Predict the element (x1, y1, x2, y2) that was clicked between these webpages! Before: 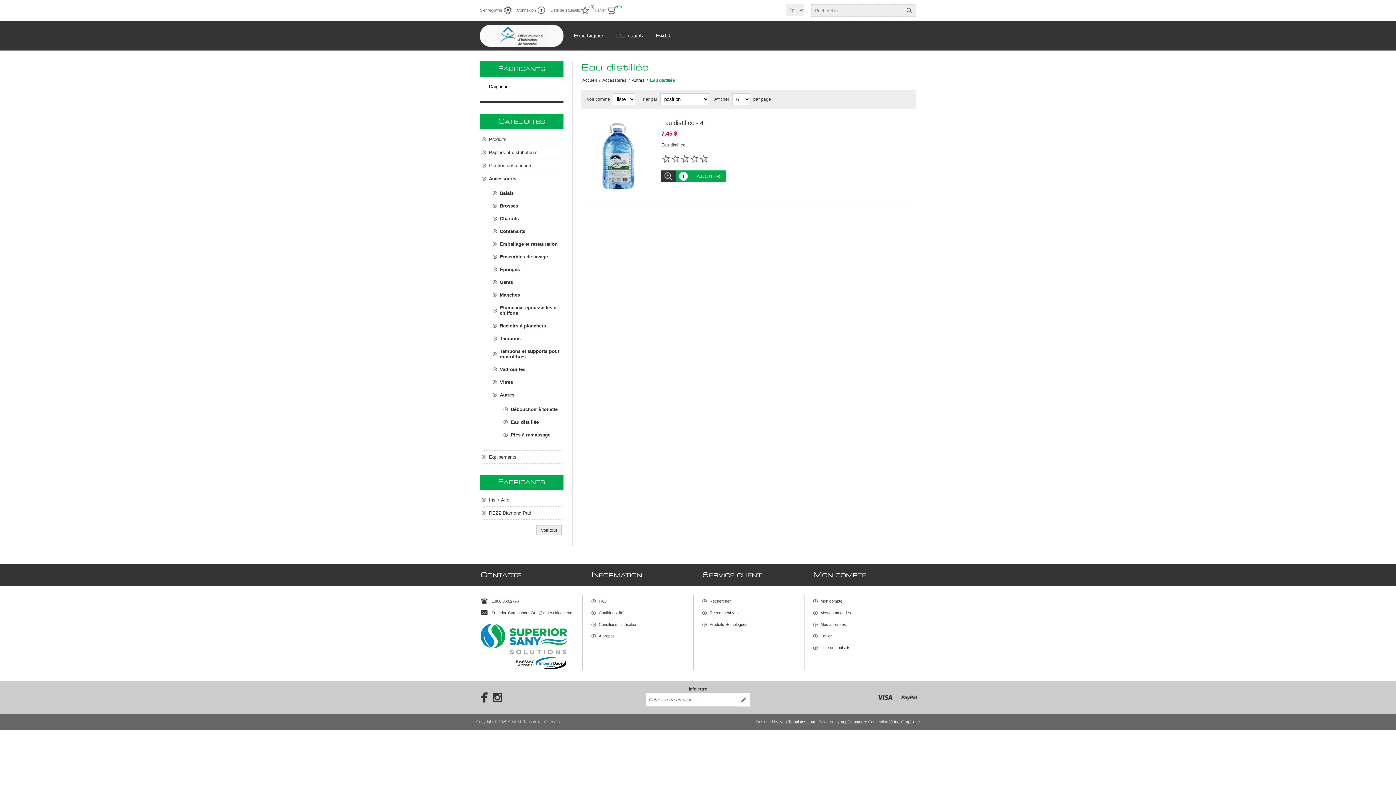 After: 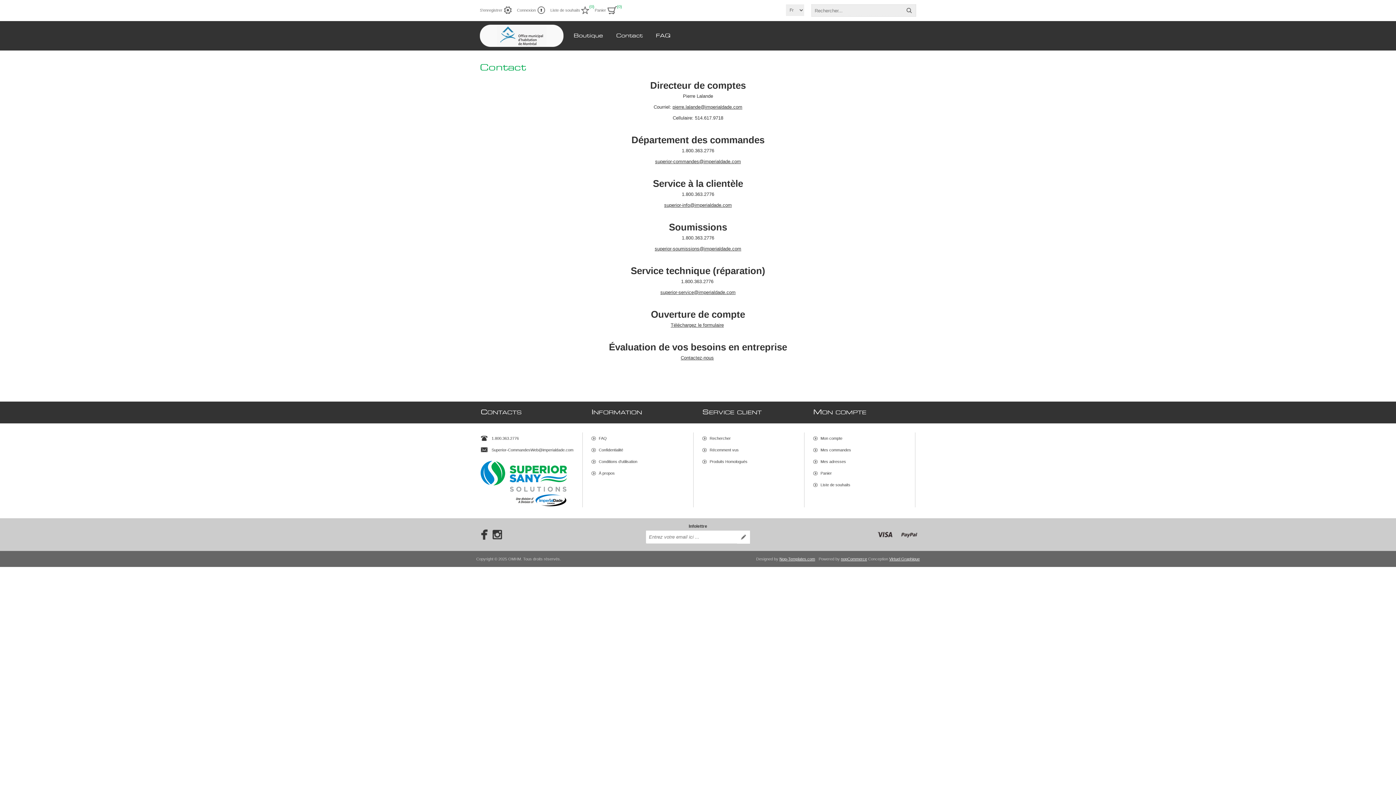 Action: bbox: (616, 33, 642, 38) label: Contact